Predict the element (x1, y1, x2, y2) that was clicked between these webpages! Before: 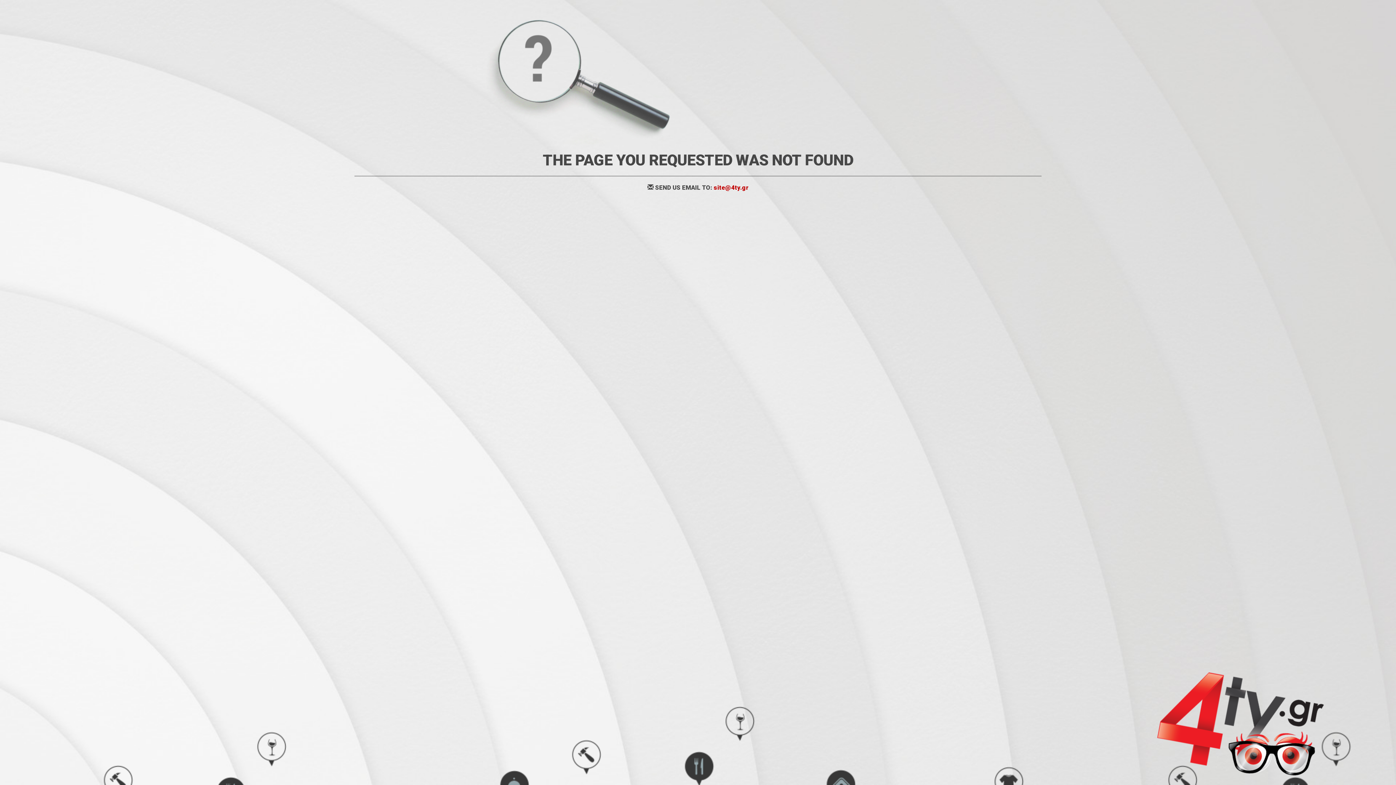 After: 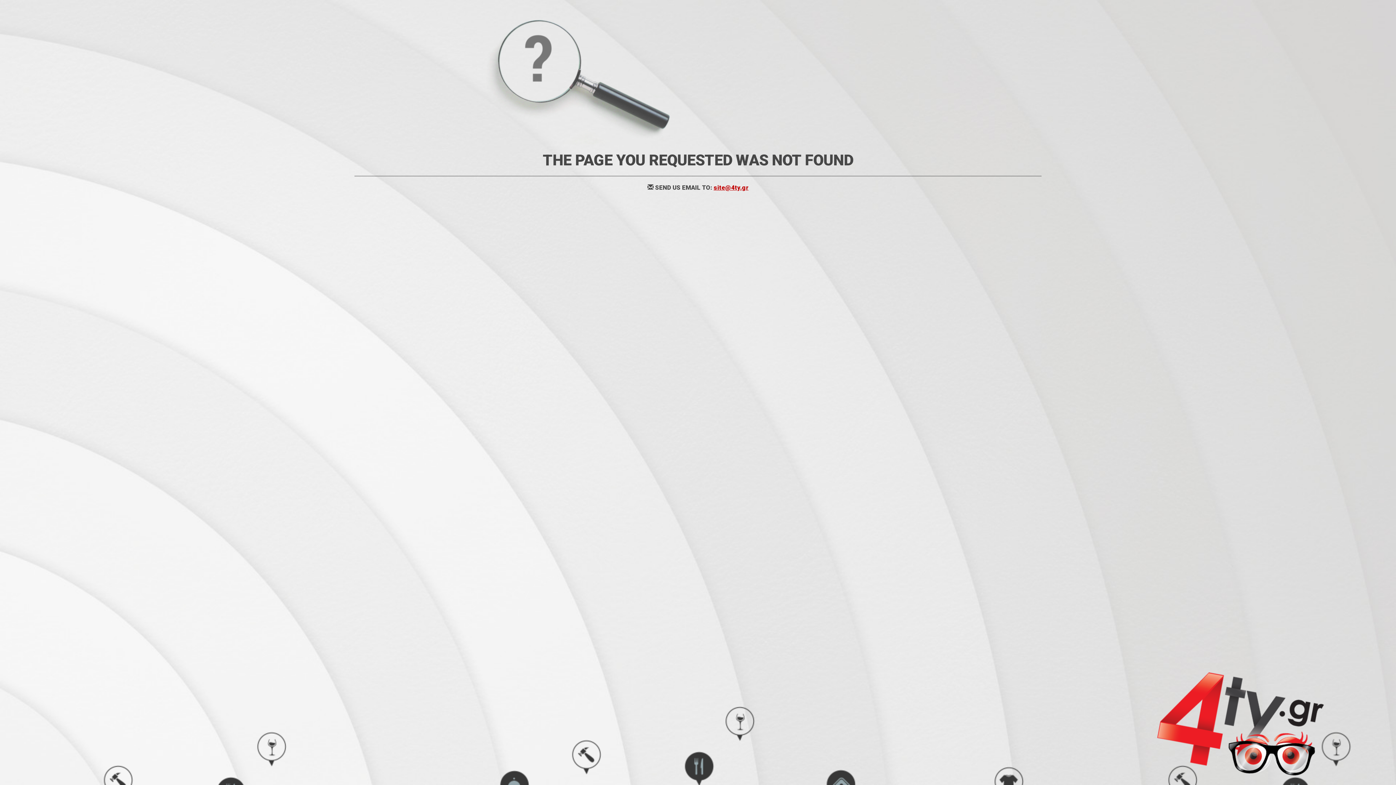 Action: label: site@4ty.gr bbox: (713, 184, 748, 191)